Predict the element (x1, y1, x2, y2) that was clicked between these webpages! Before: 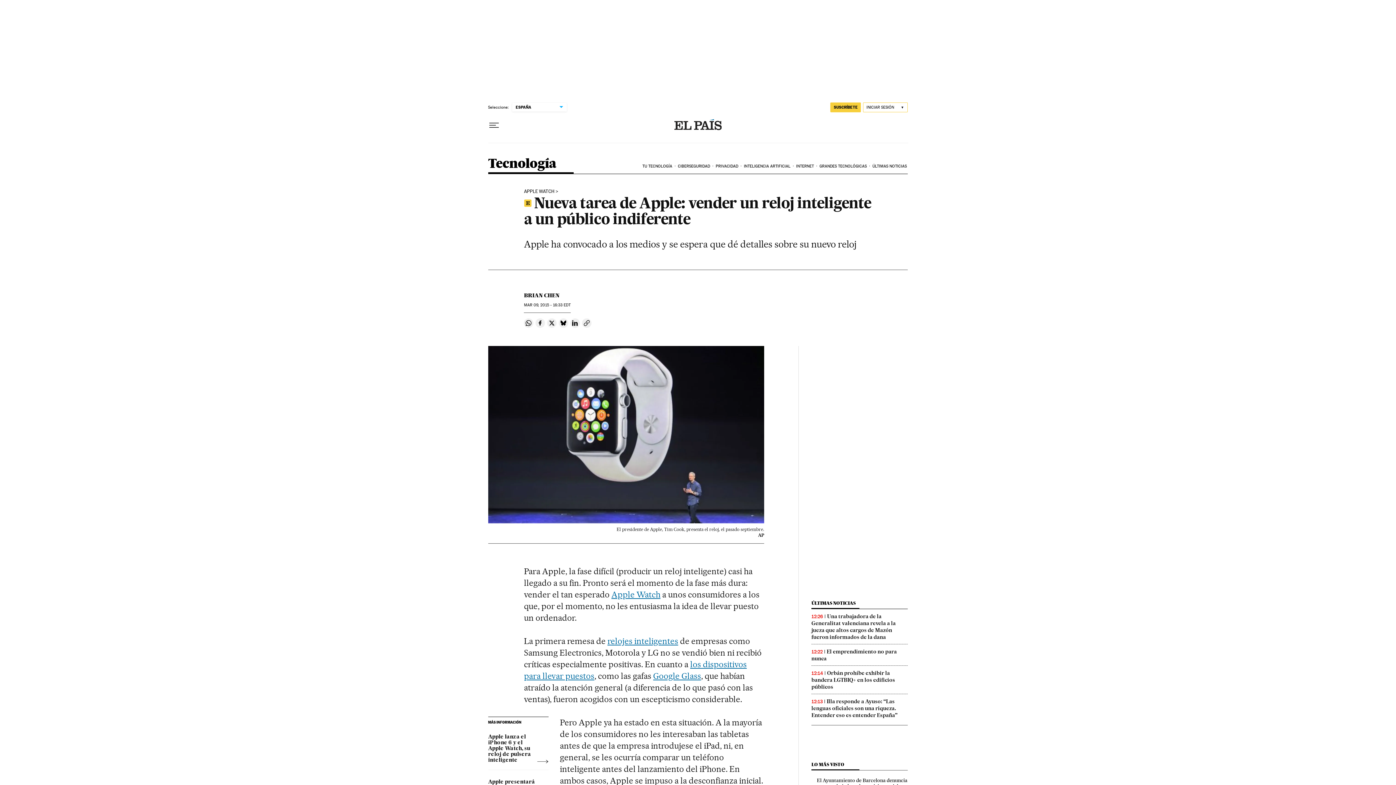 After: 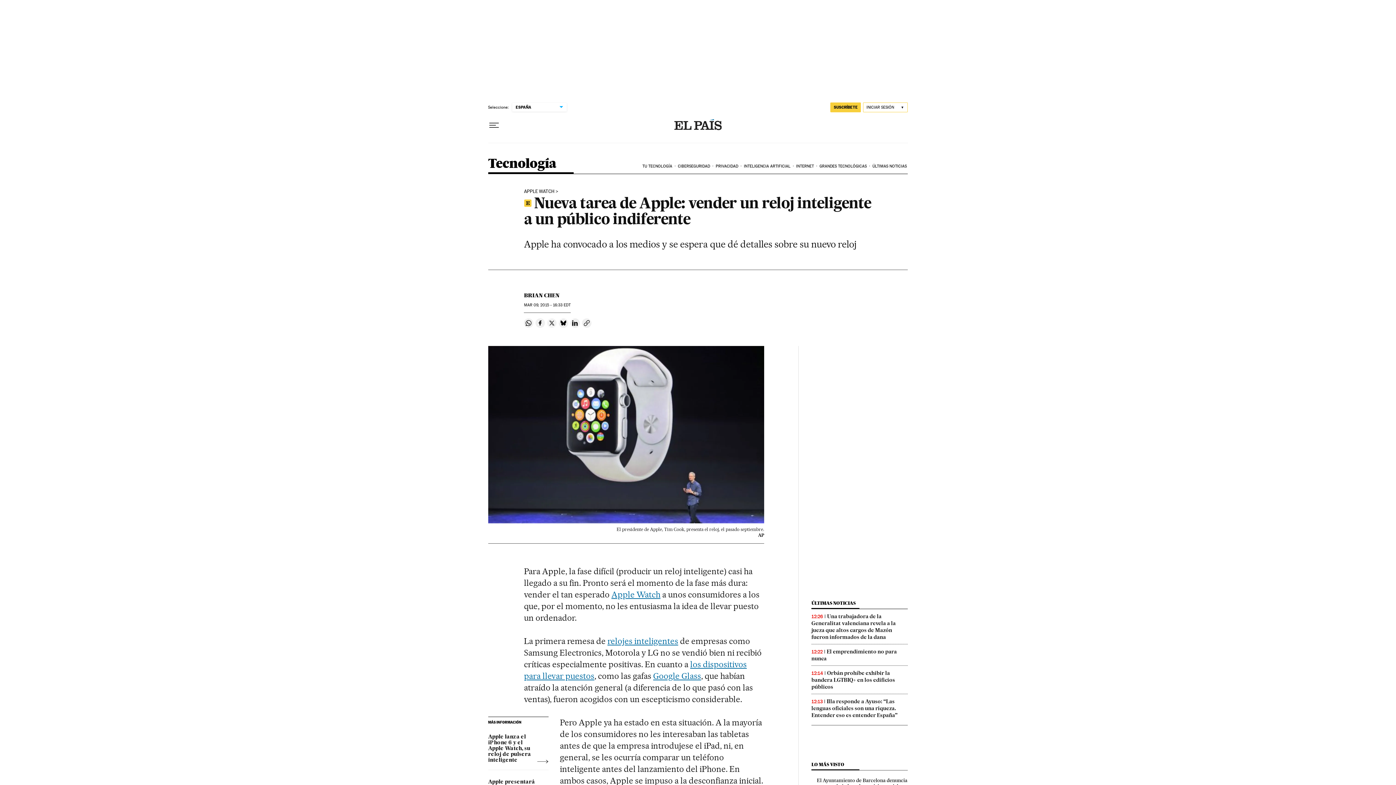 Action: bbox: (547, 318, 556, 328) label: Compartir en Twitter